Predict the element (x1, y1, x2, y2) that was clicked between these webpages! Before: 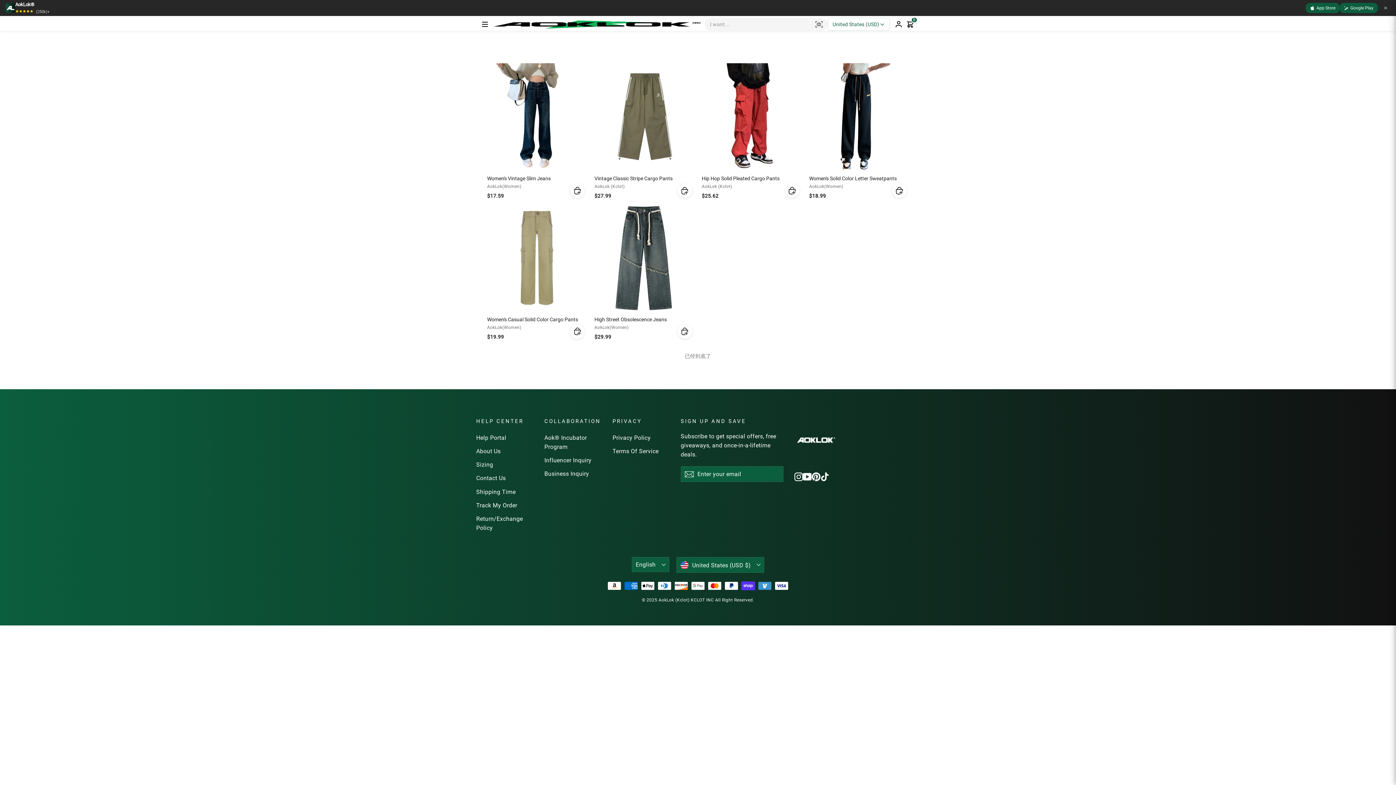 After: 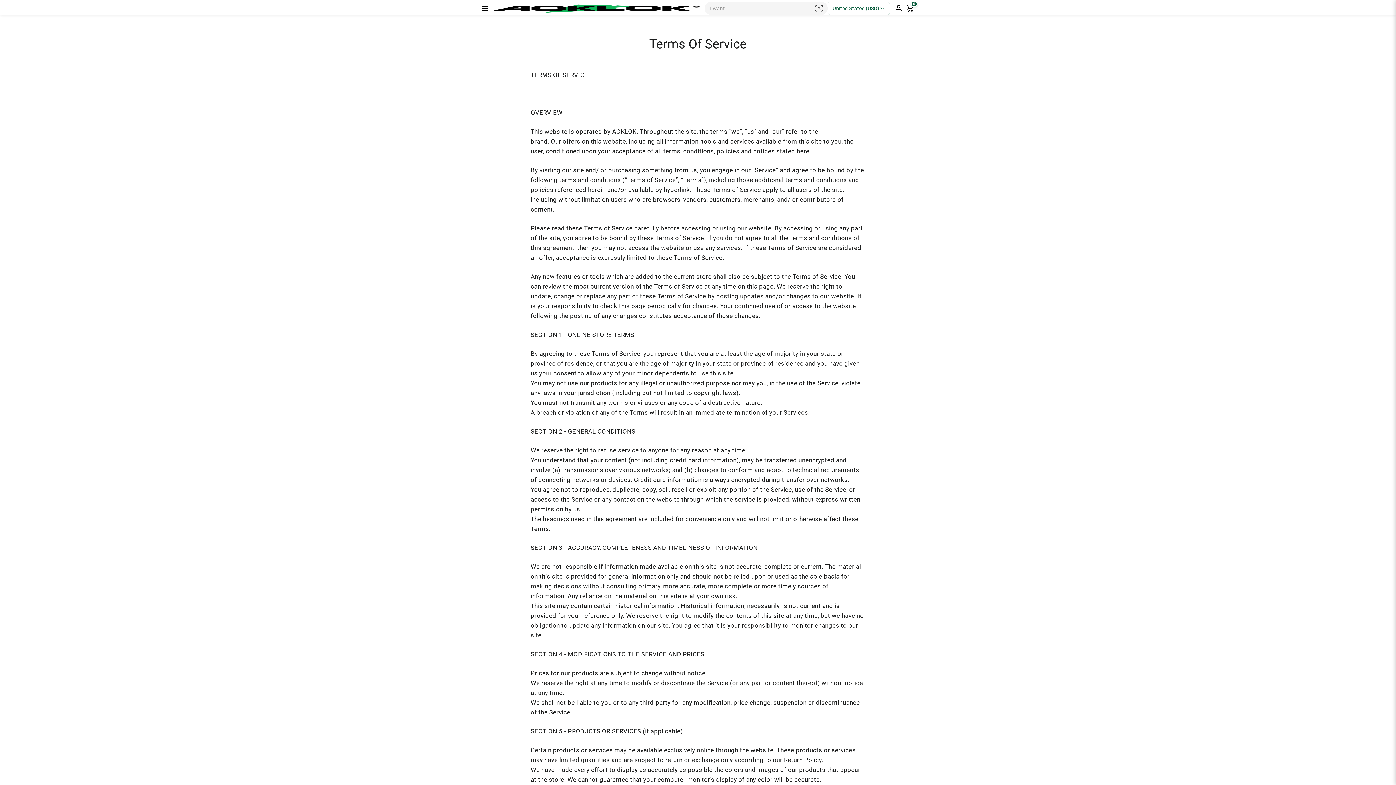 Action: bbox: (612, 445, 670, 457) label: Terms Of Service